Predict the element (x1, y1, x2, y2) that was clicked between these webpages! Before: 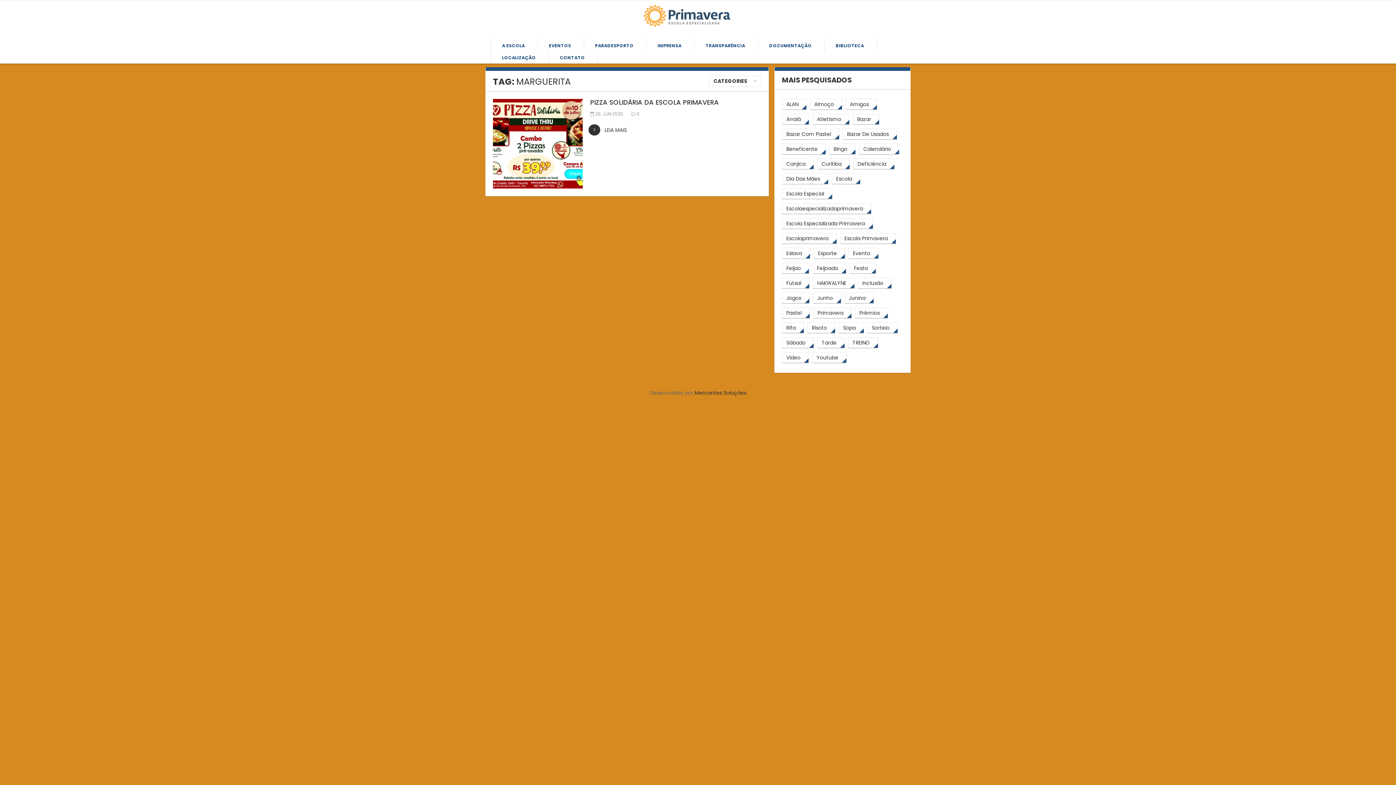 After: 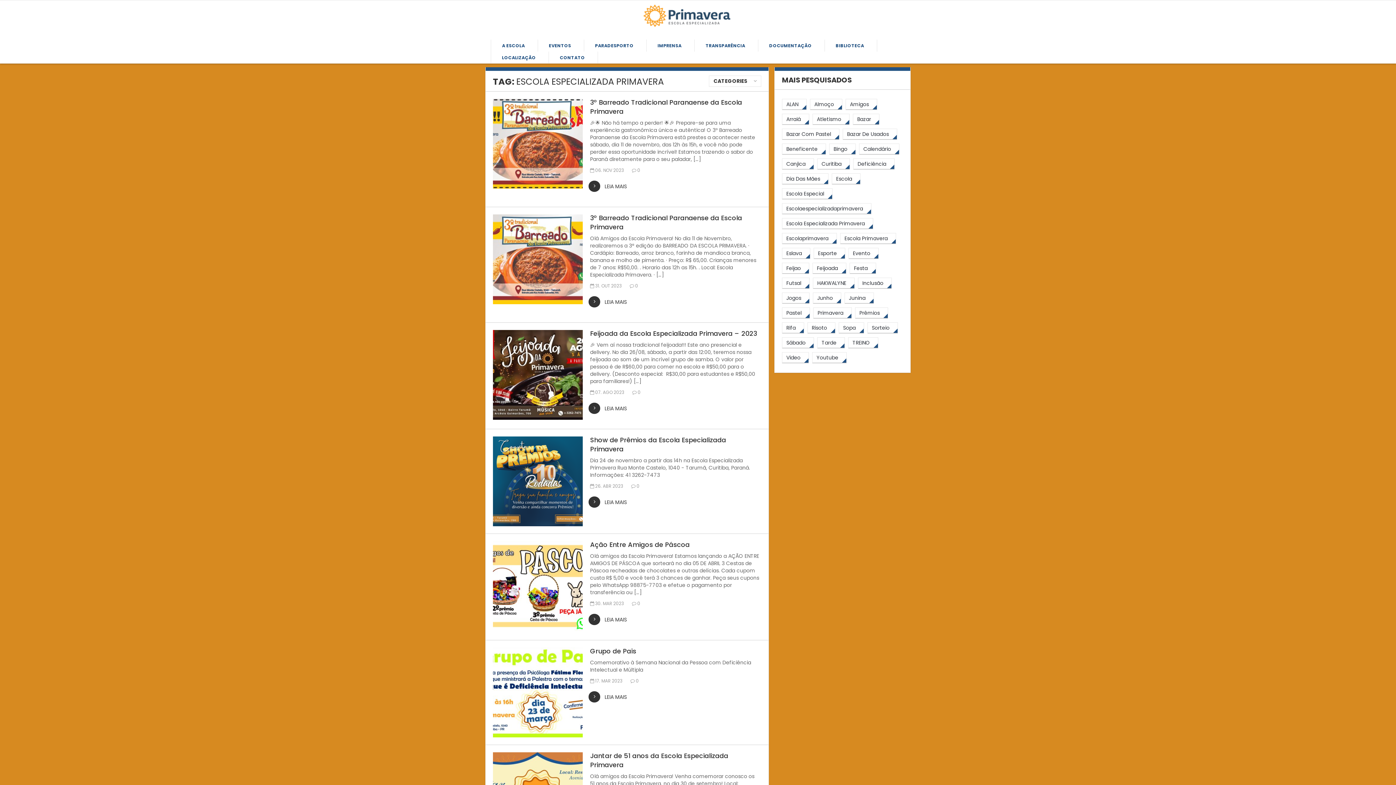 Action: bbox: (782, 218, 873, 229) label: Escola Especializada Primavera (65 itens)